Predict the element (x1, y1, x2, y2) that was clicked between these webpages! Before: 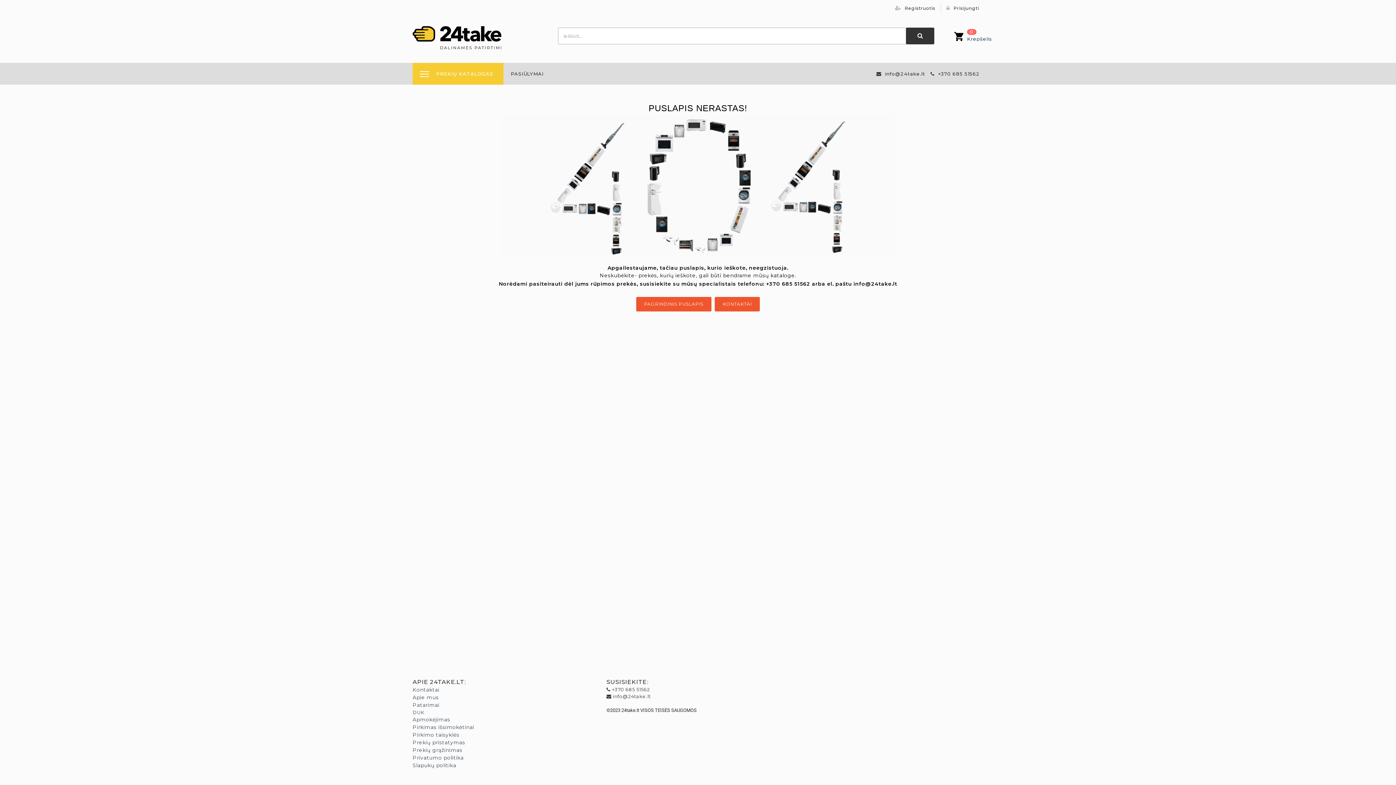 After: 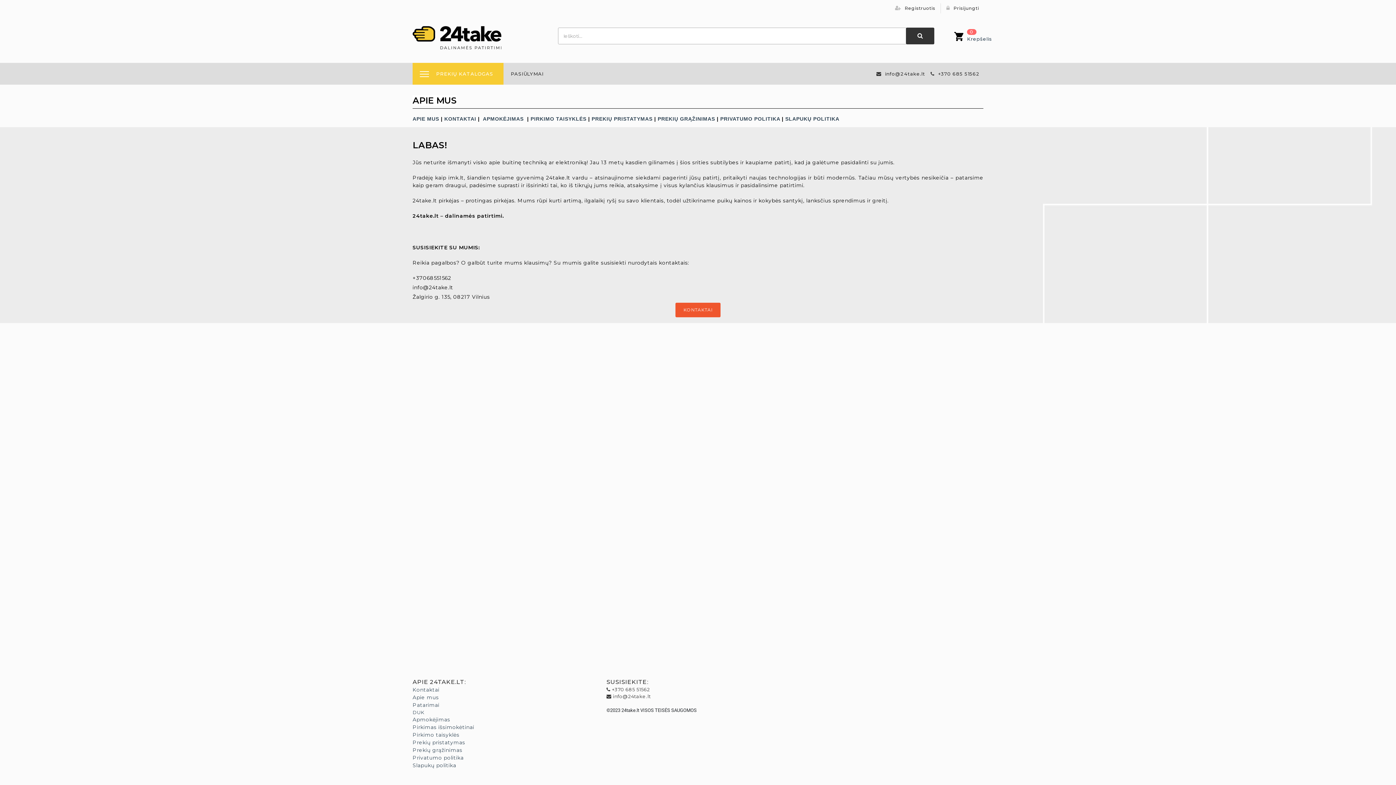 Action: bbox: (412, 694, 440, 700) label: Apie mus 